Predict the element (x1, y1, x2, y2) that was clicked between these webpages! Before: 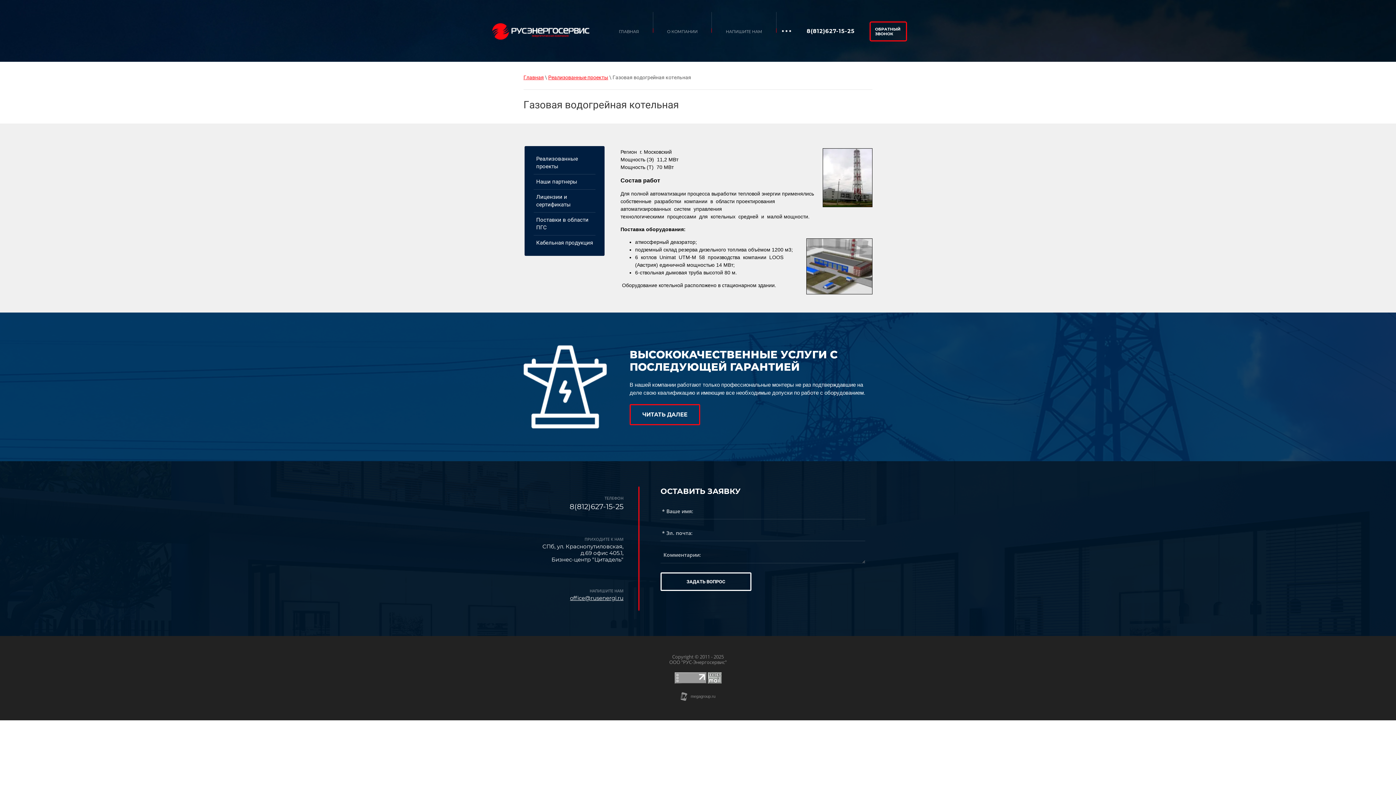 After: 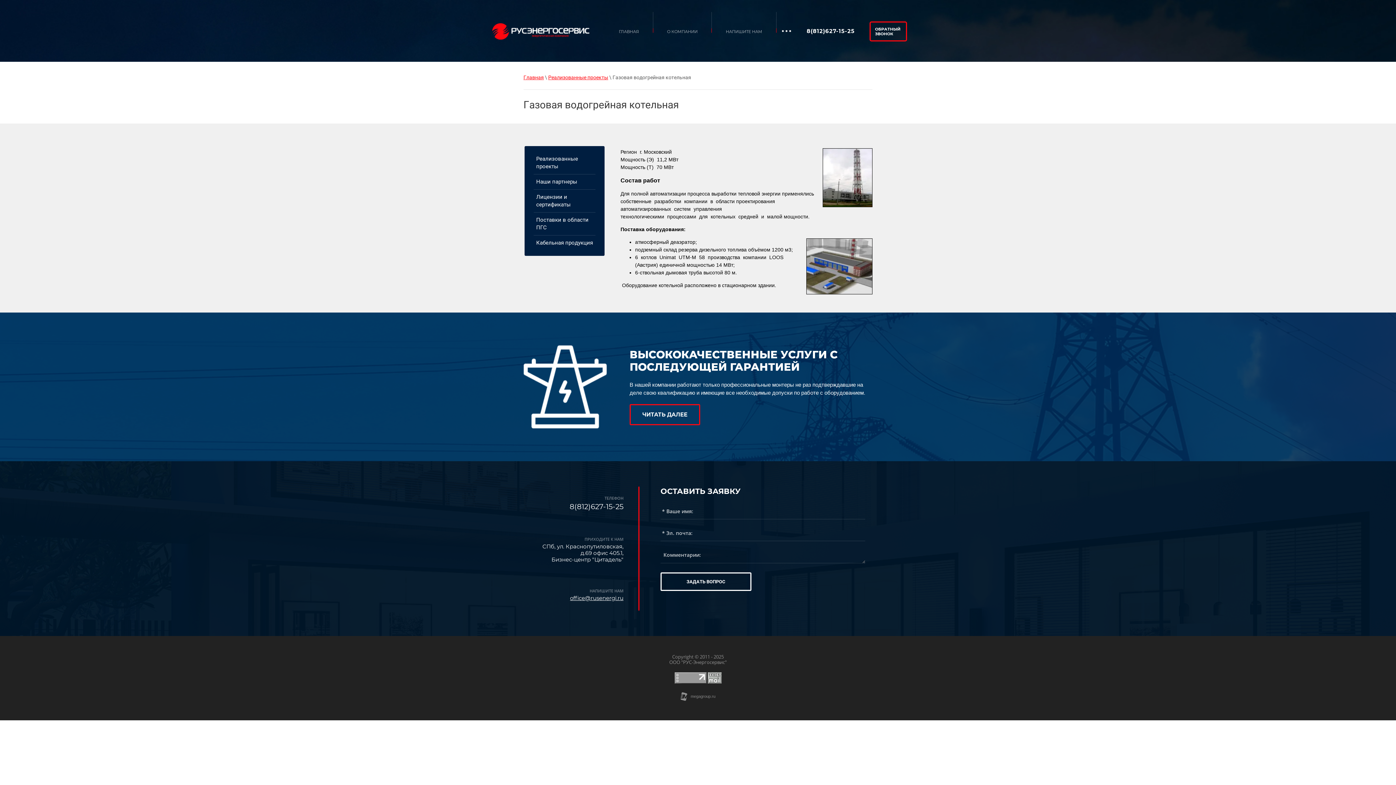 Action: label: 8(812)627-15-25 bbox: (806, 27, 854, 34)